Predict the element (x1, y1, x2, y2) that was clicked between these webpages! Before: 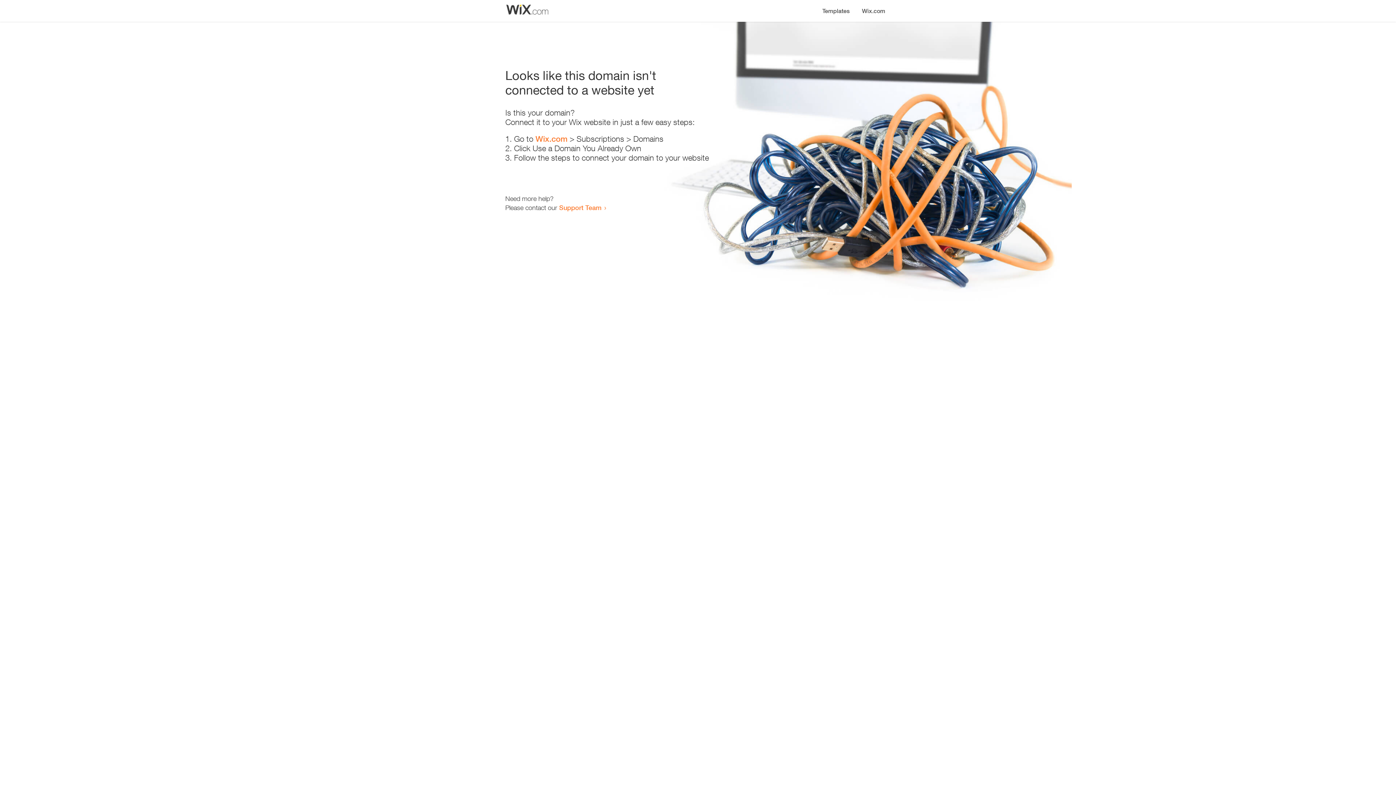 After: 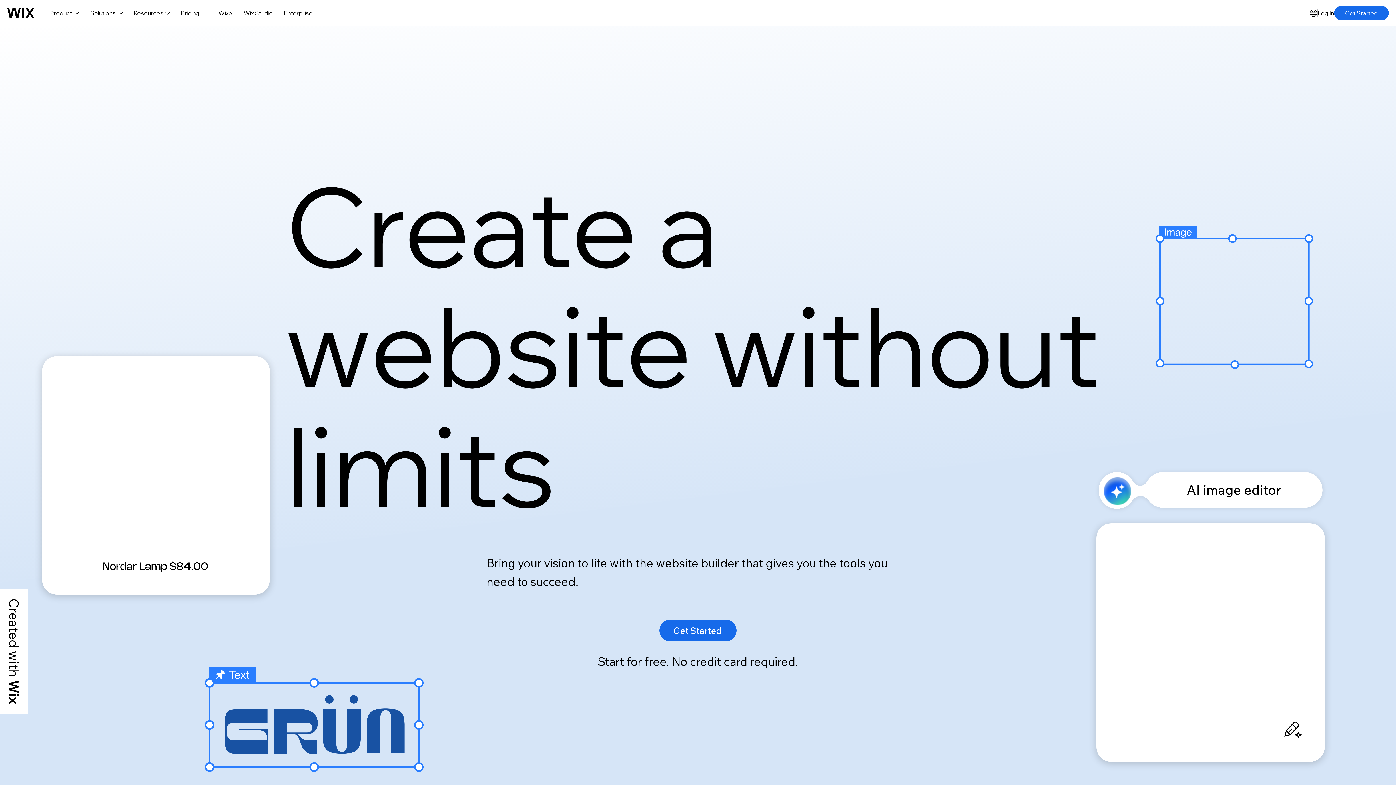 Action: bbox: (535, 134, 567, 143) label: Wix.com